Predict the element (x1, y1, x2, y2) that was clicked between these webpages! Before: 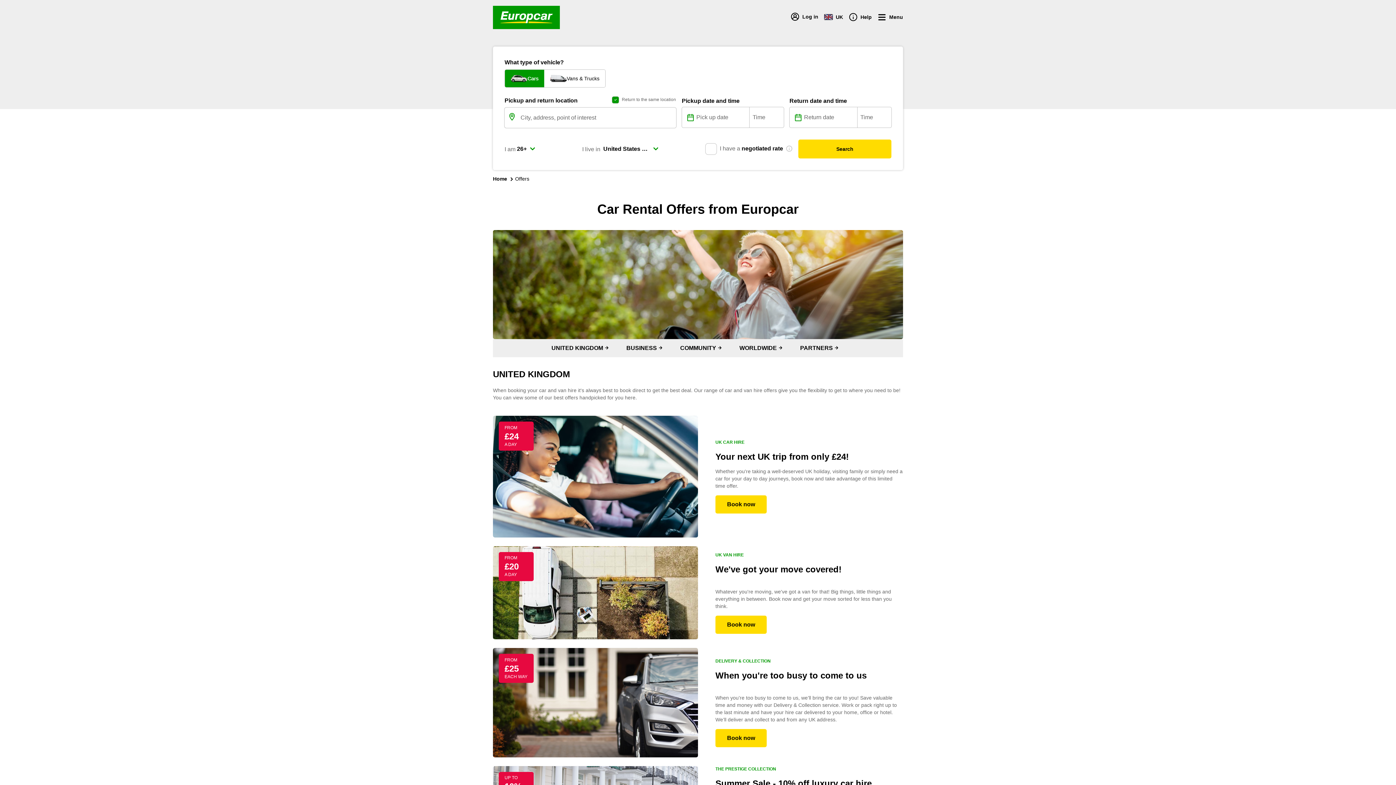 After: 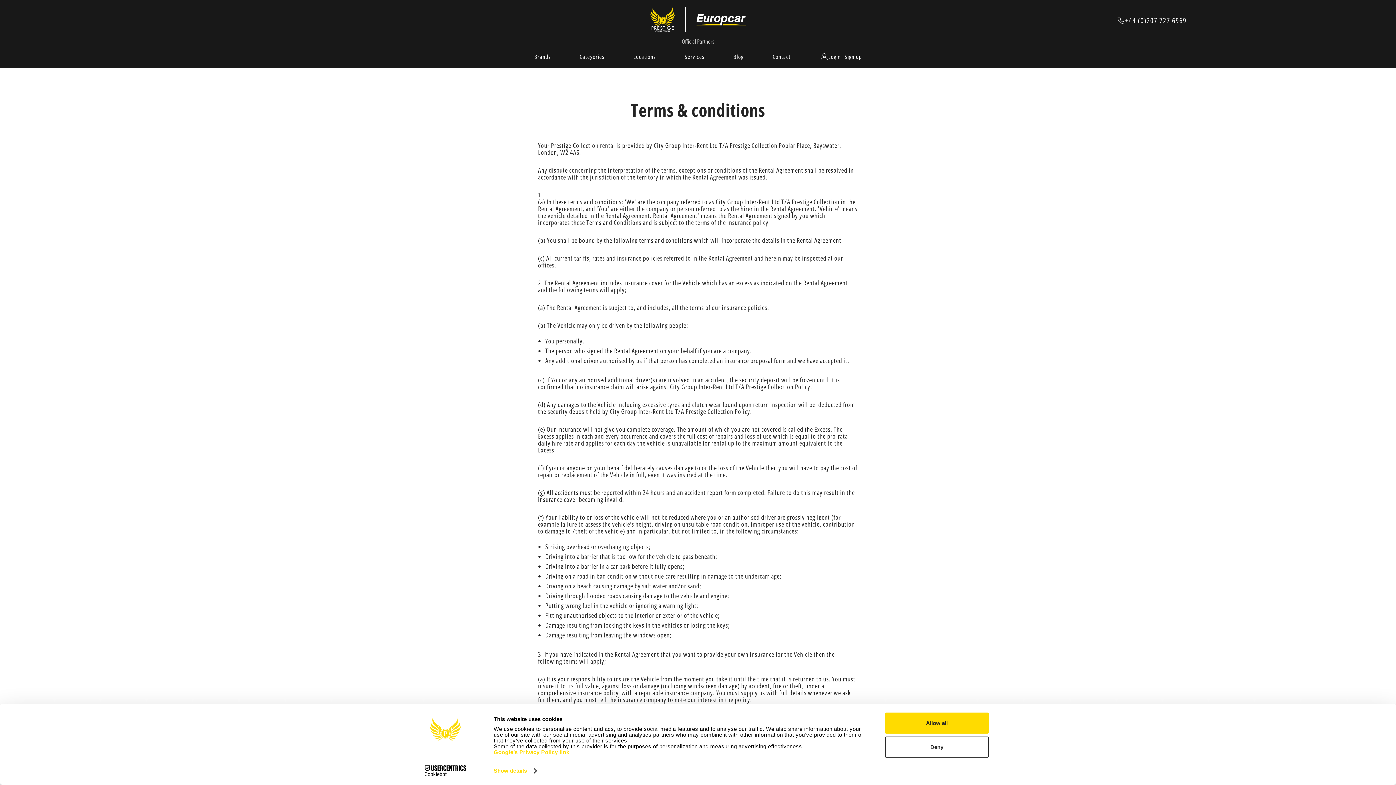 Action: label: T&Cs apply bbox: (715, 758, 741, 764)